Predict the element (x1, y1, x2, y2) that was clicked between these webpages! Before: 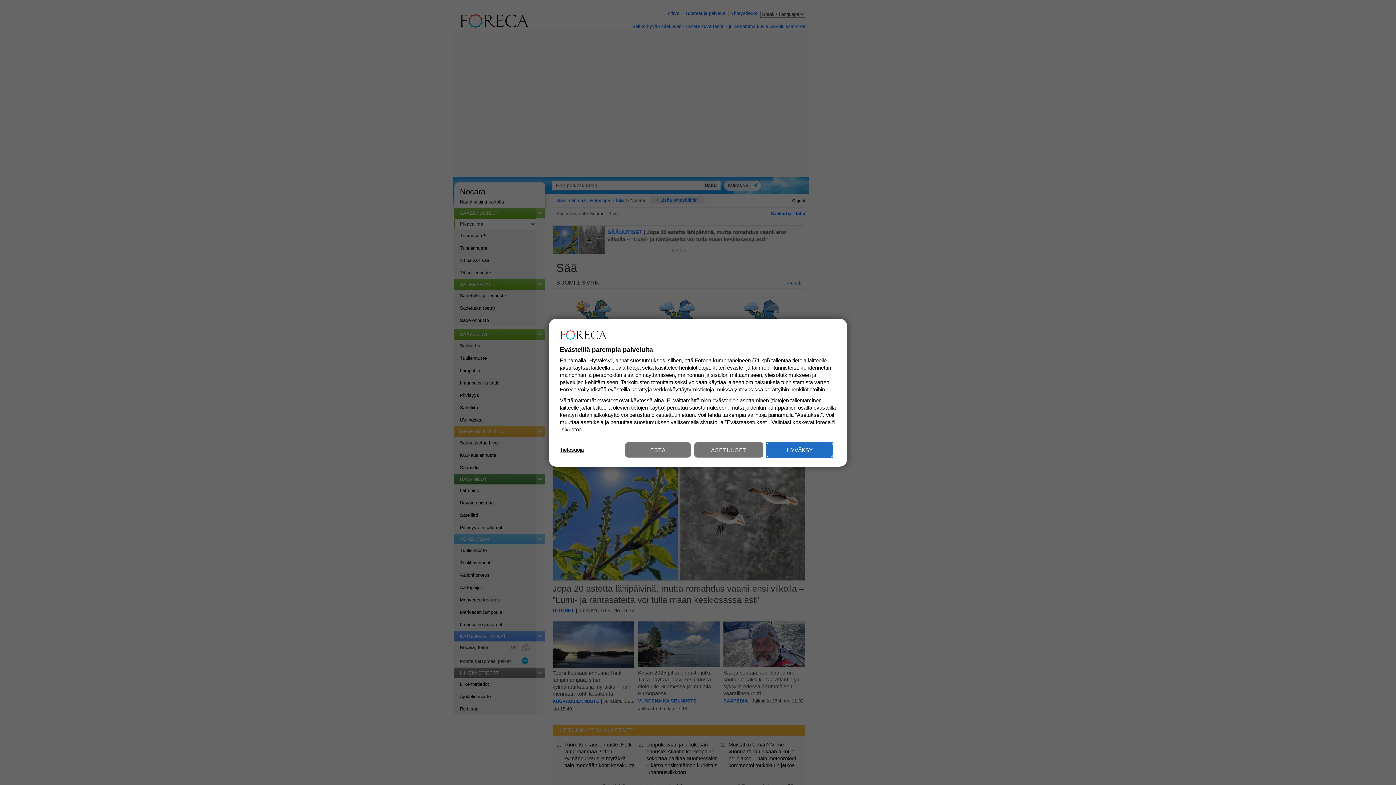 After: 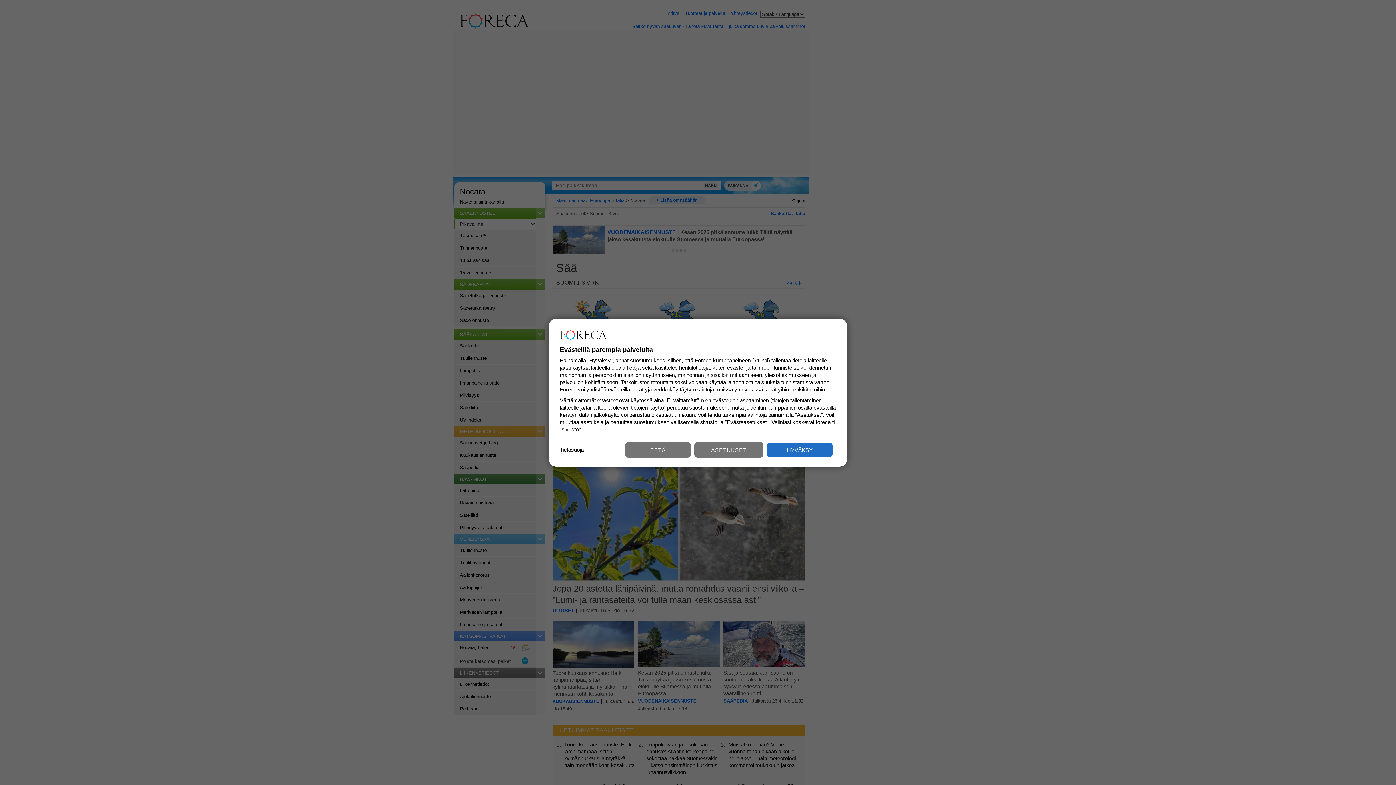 Action: label: Tietosuoja bbox: (560, 446, 584, 453)